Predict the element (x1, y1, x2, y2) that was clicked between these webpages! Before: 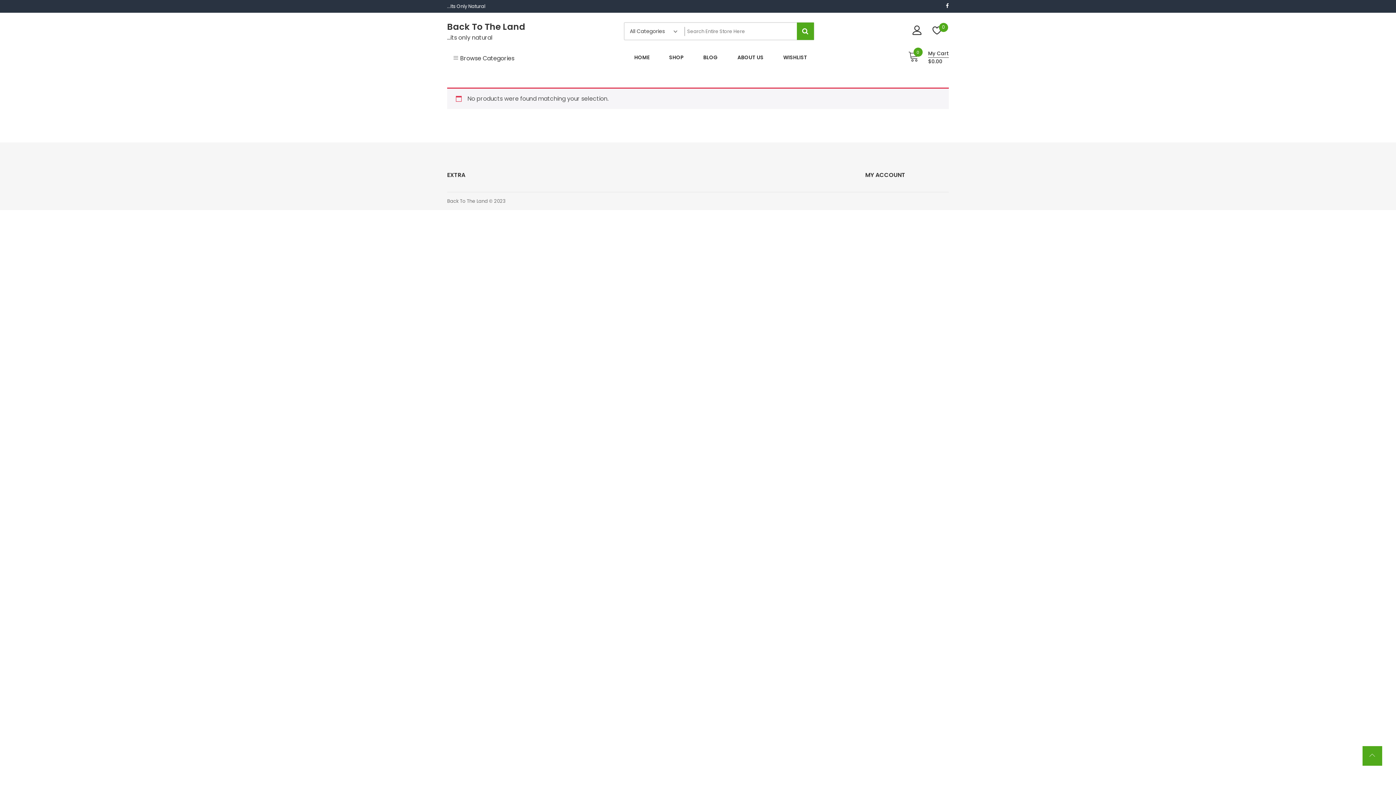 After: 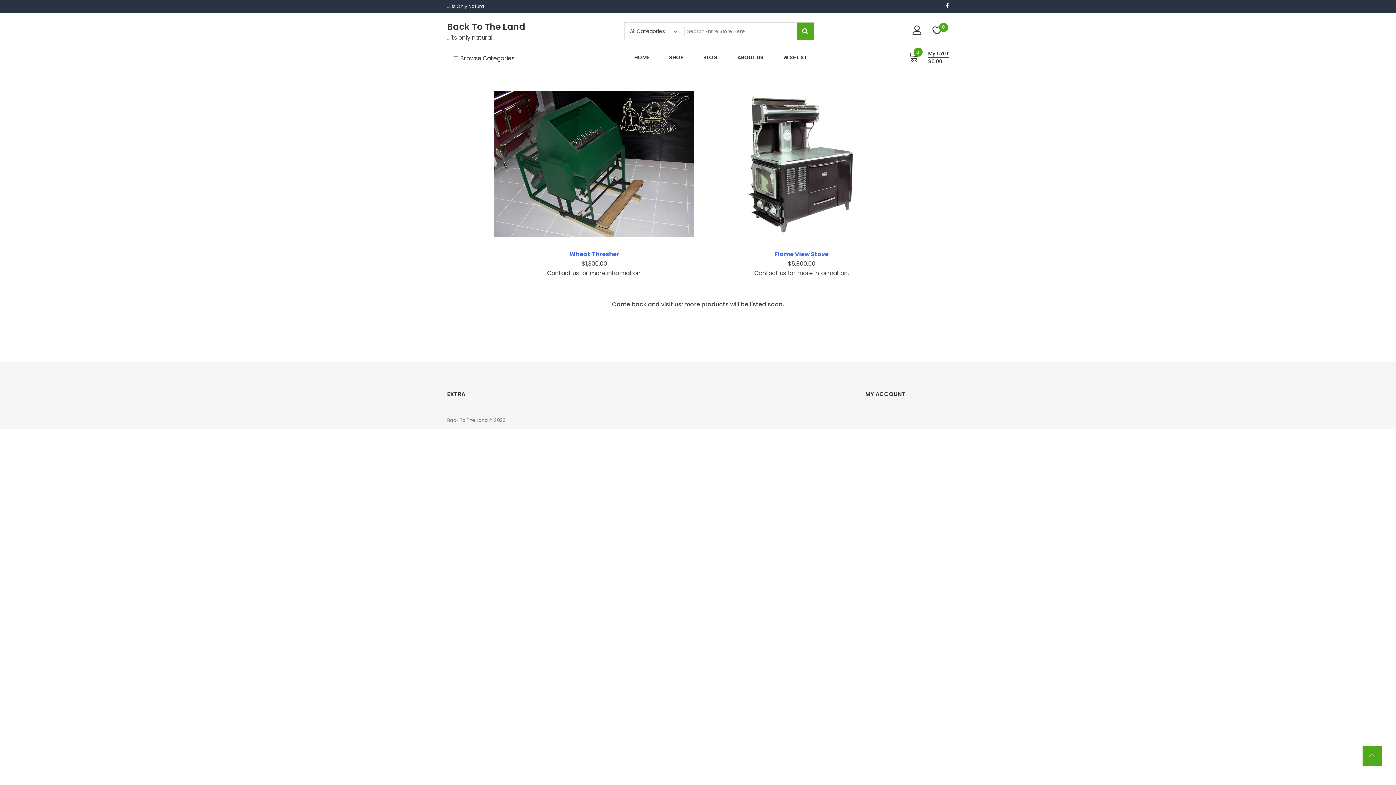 Action: bbox: (447, 20, 525, 32) label: Back To The Land